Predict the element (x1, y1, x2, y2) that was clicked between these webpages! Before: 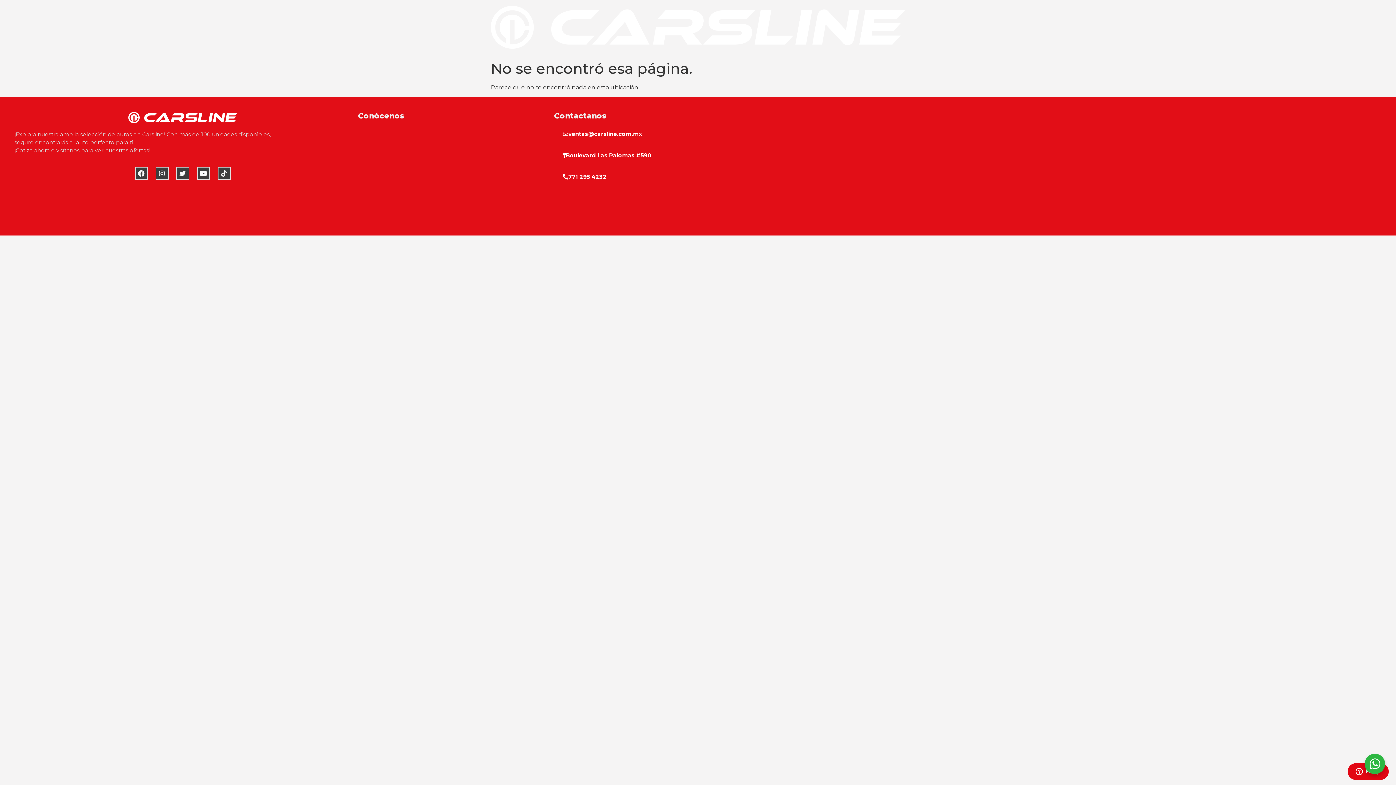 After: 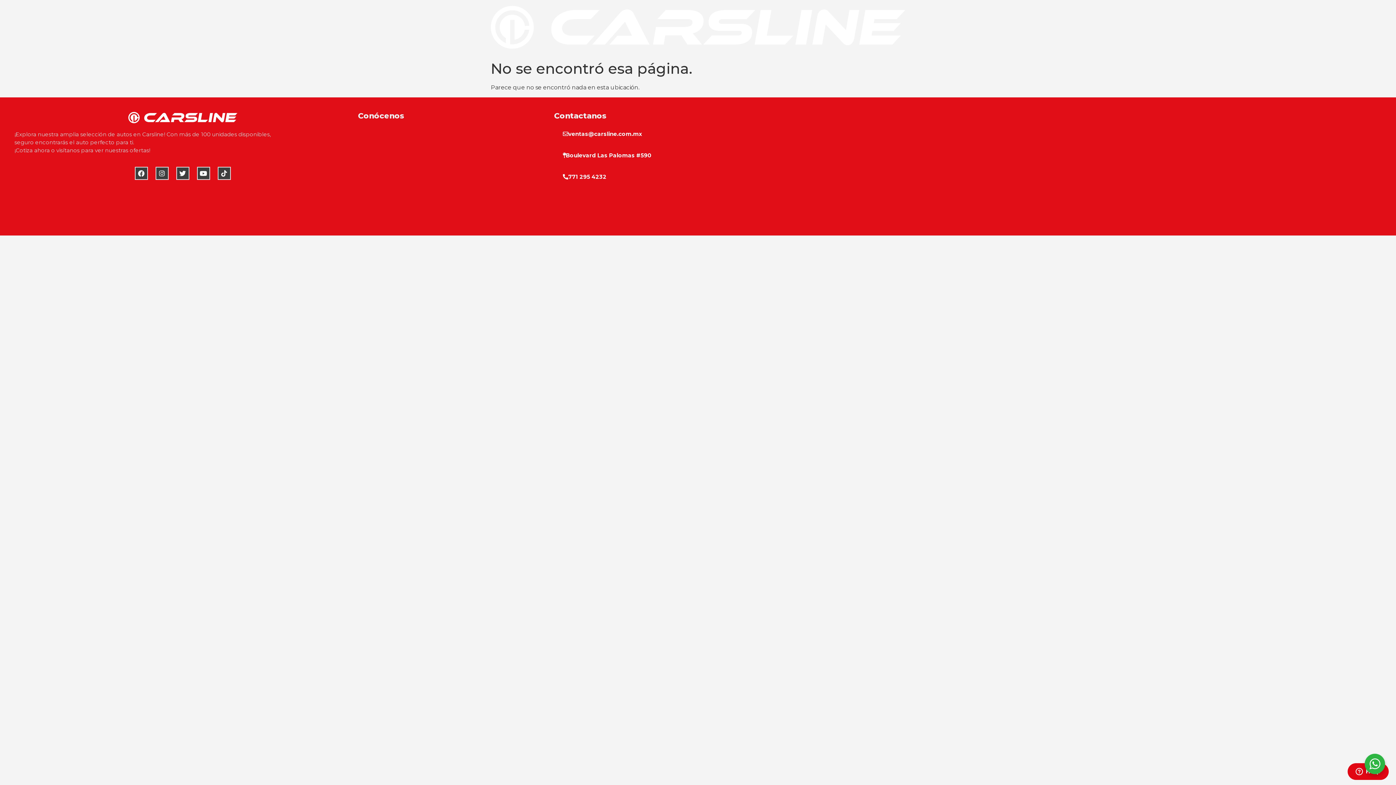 Action: label: Boulevard Las Palomas #590 bbox: (554, 148, 660, 162)